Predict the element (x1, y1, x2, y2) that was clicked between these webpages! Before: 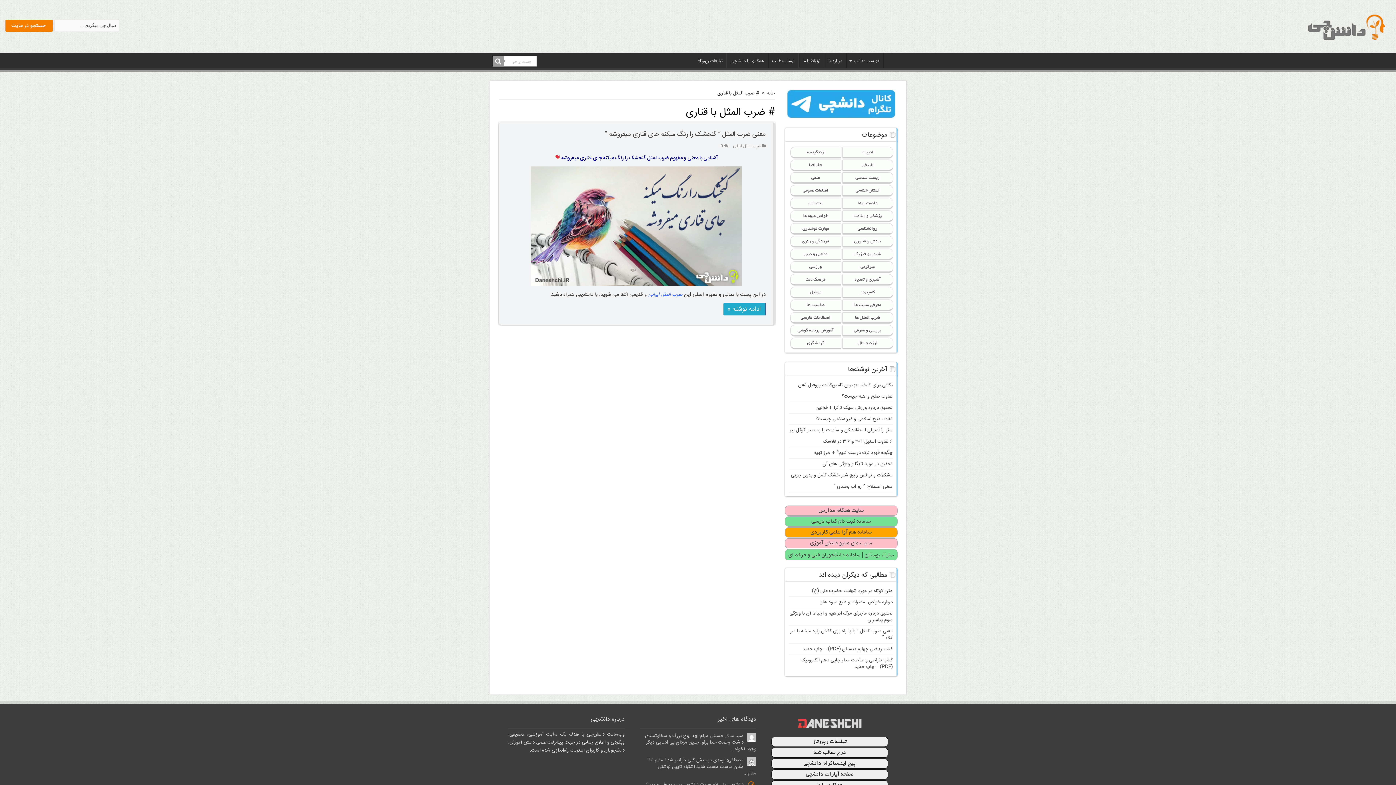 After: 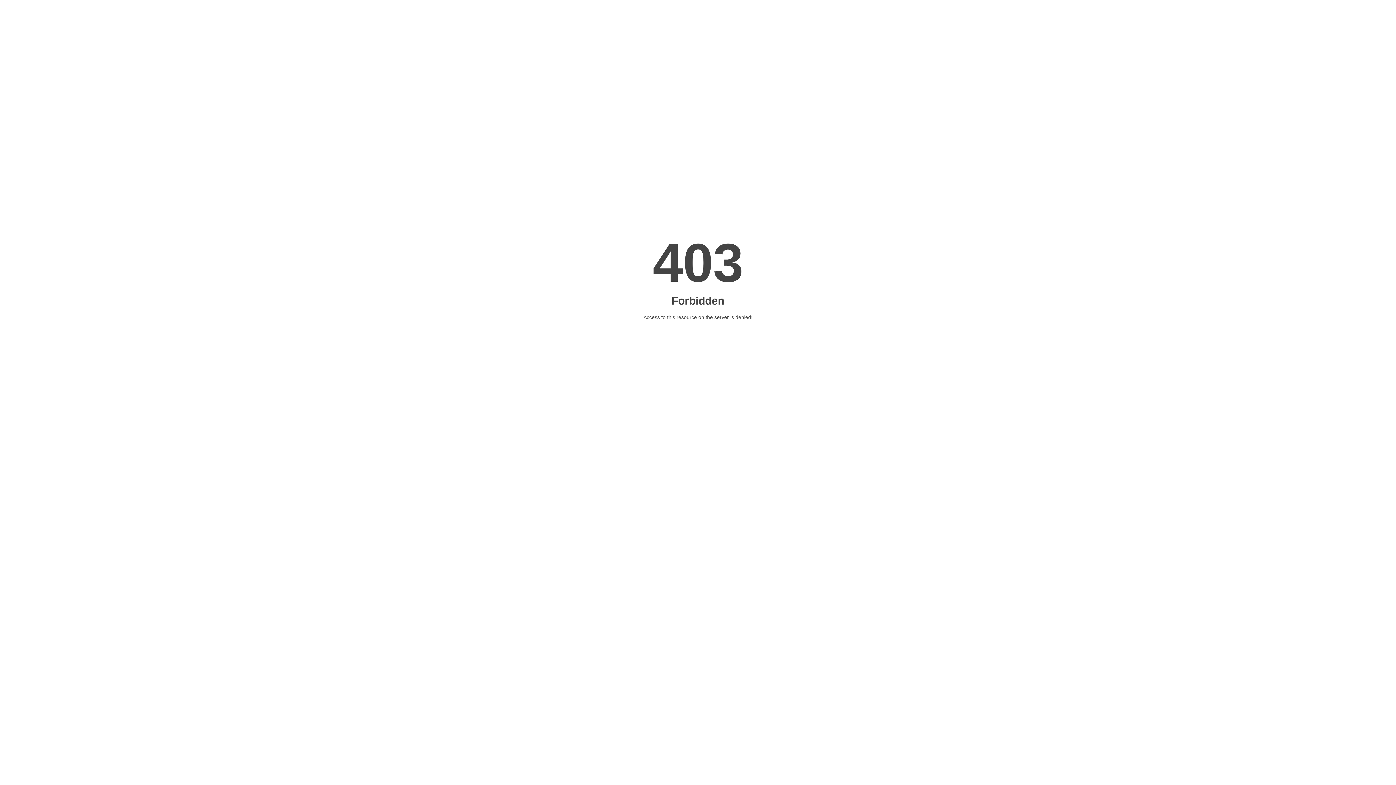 Action: bbox: (797, 719, 862, 727)